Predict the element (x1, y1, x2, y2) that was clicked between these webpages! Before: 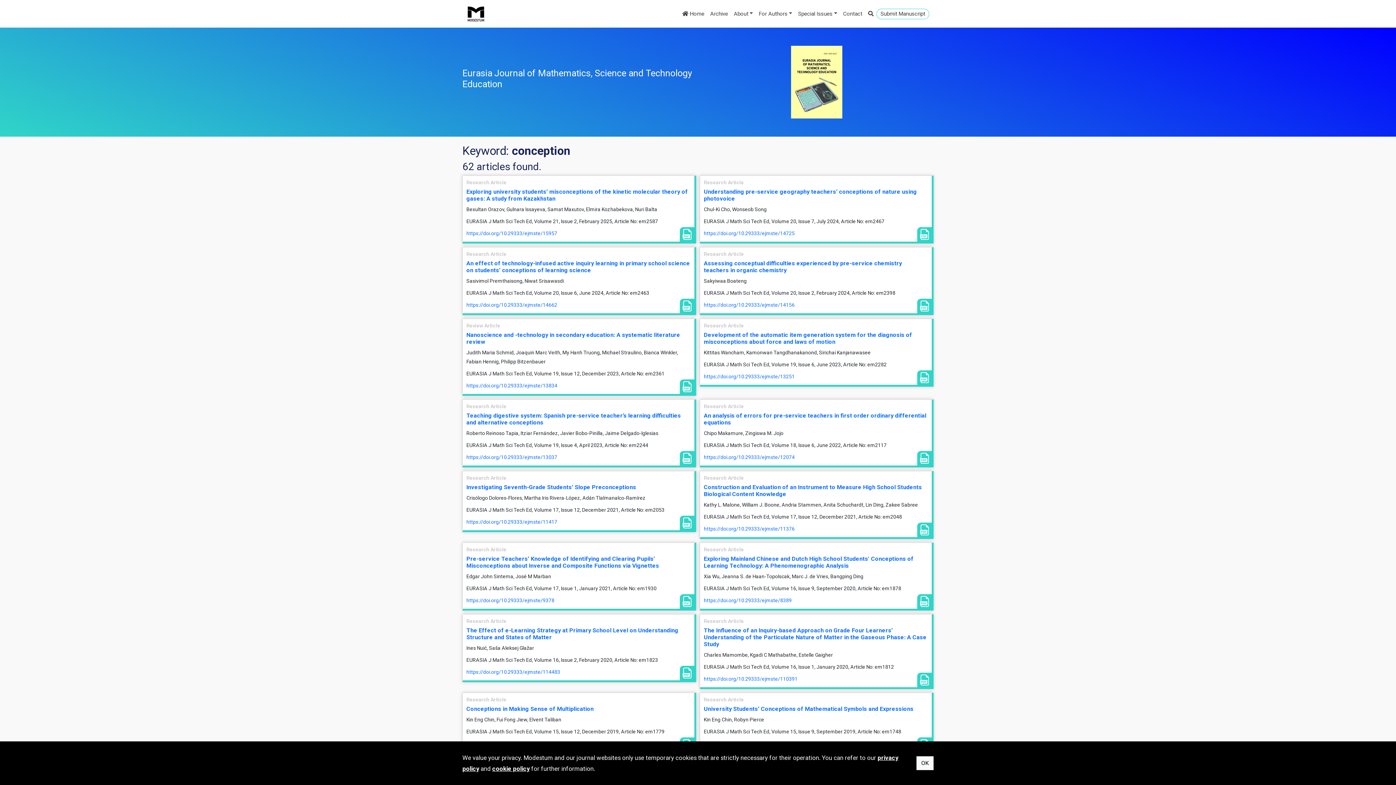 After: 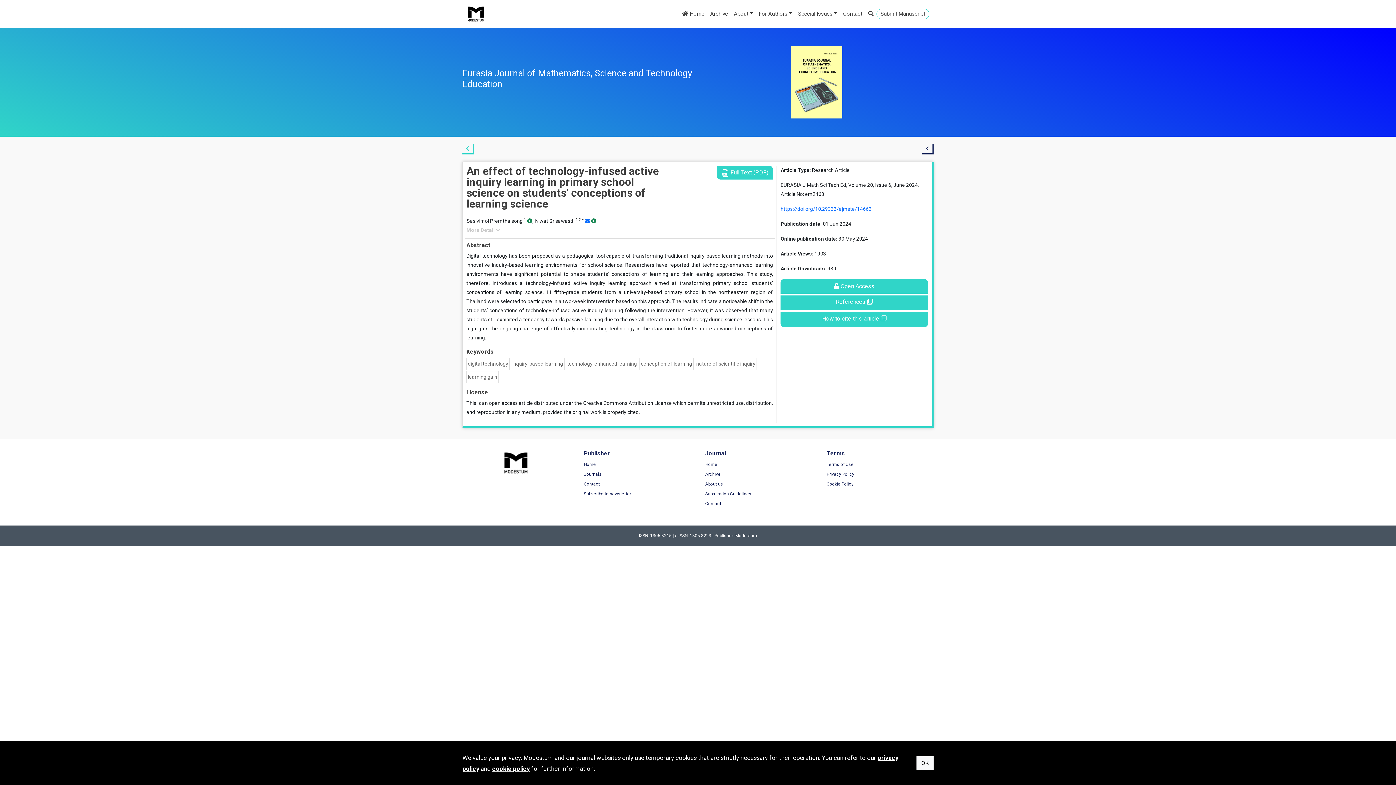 Action: label: An effect of technology-infused active inquiry learning in primary school science on students’ conceptions of learning science bbox: (466, 260, 690, 273)